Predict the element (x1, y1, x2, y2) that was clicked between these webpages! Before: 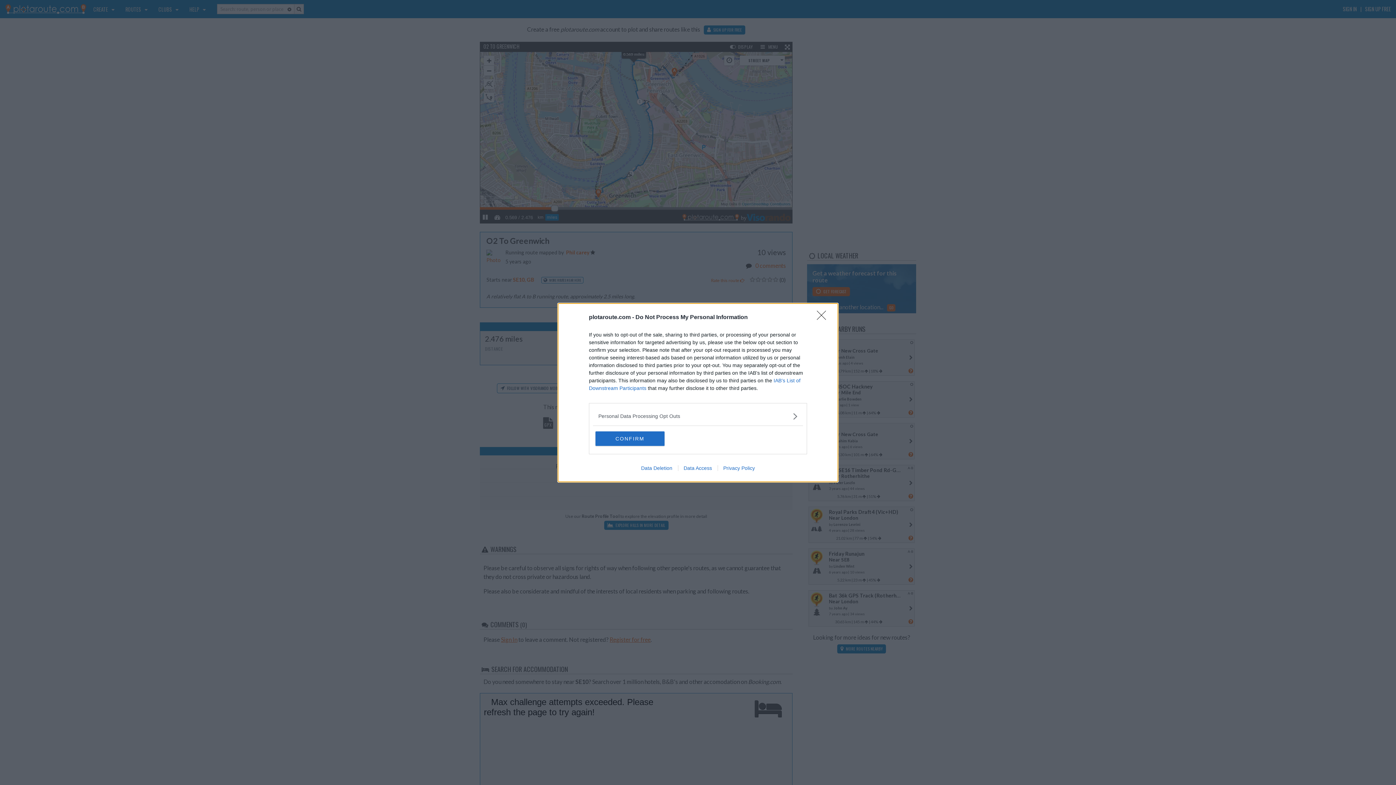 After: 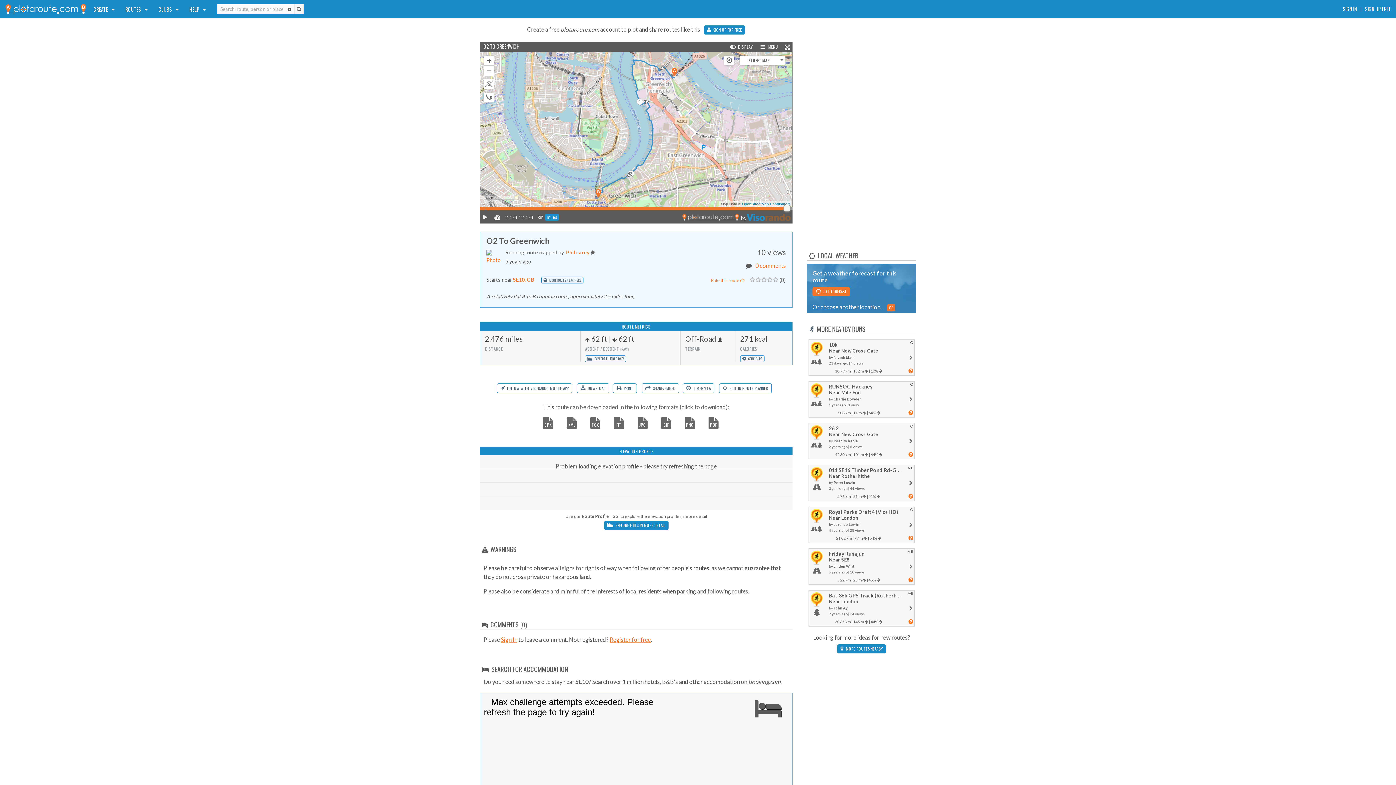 Action: bbox: (595, 431, 664, 446) label: CONFIRM